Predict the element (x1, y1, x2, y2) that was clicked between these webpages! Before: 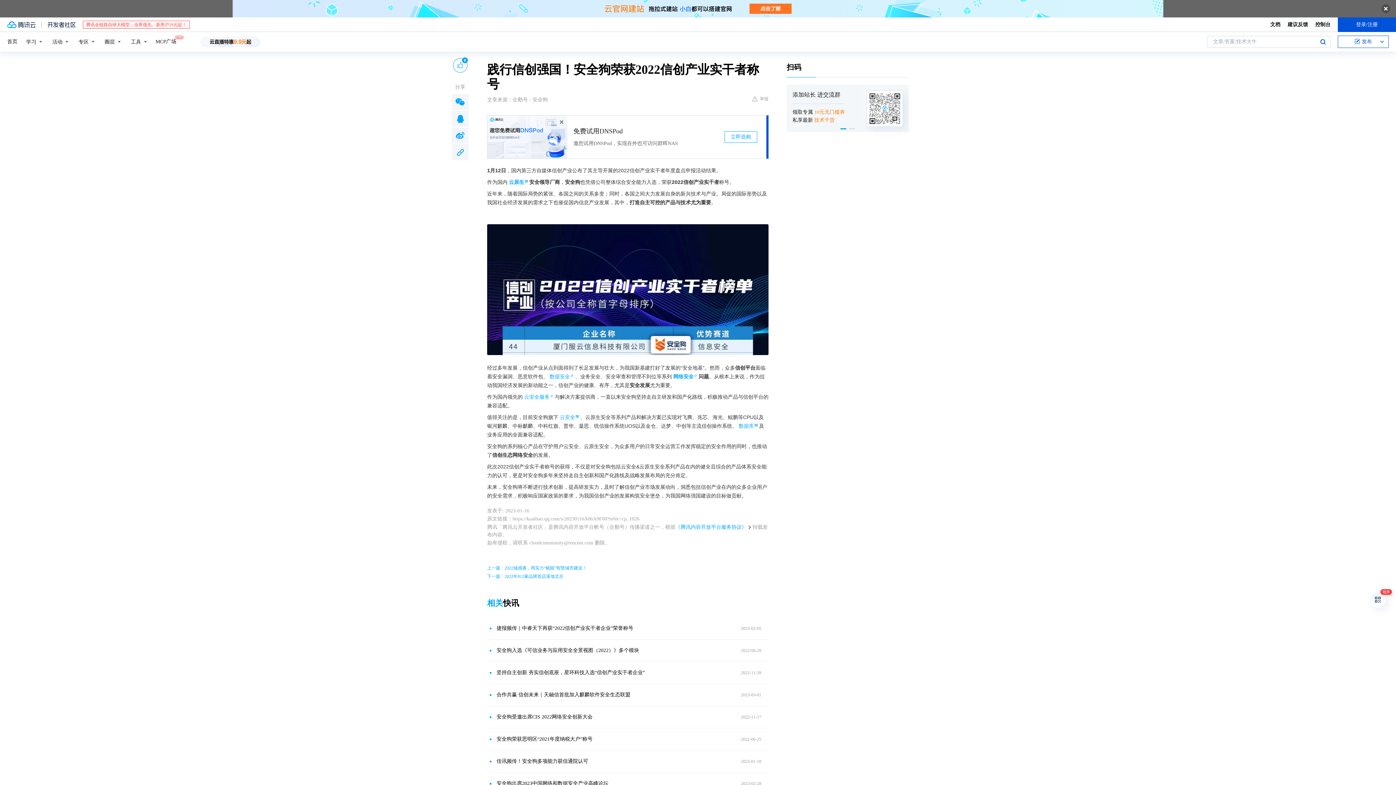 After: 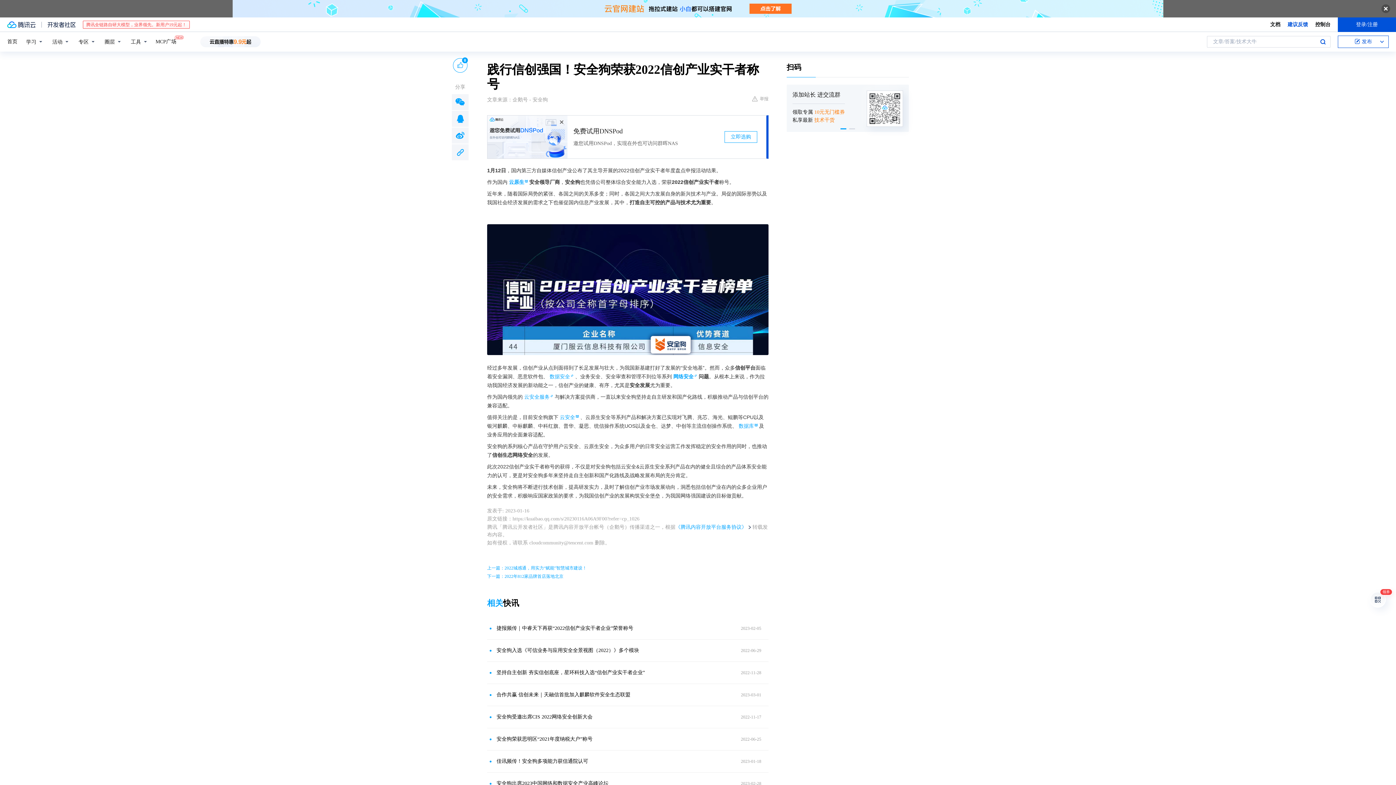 Action: label: 建议反馈 bbox: (1288, 20, 1308, 28)